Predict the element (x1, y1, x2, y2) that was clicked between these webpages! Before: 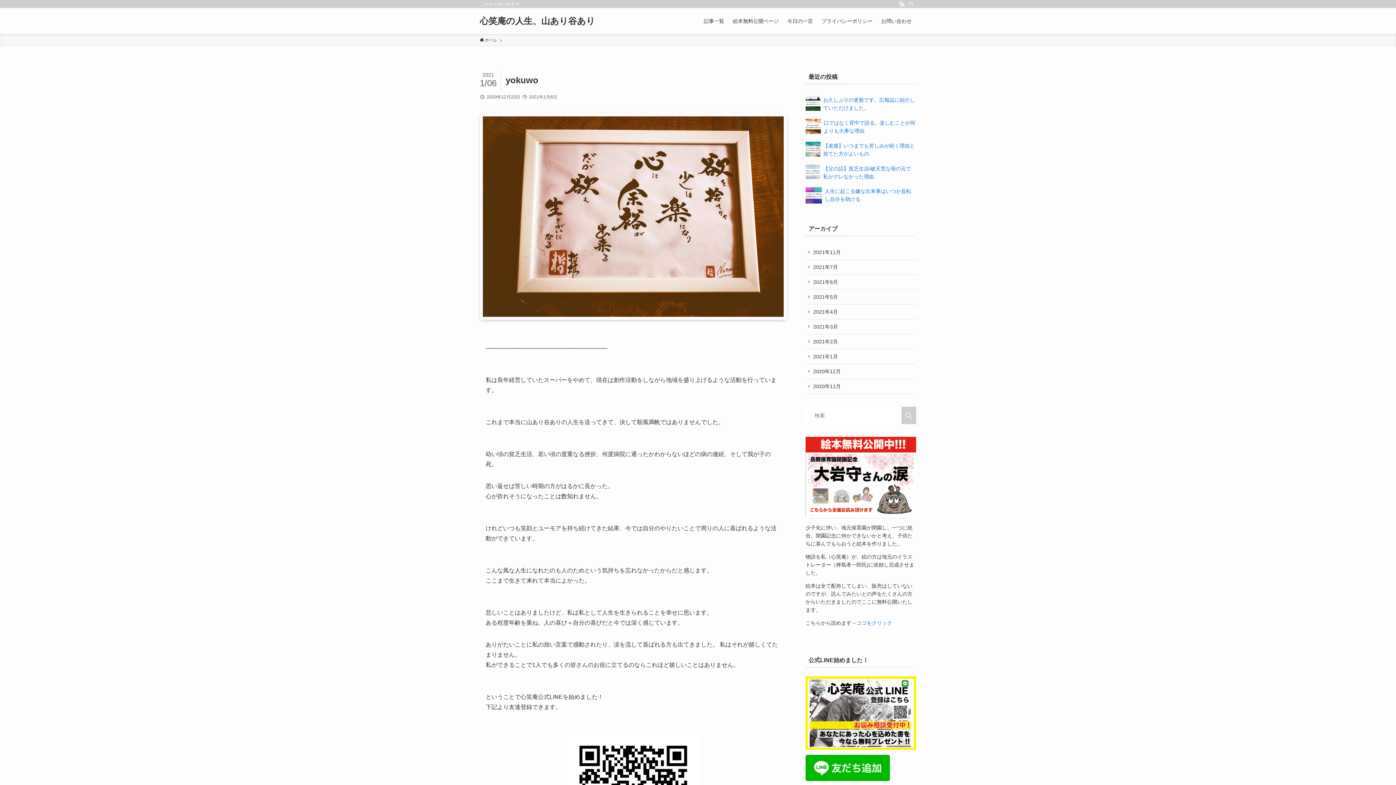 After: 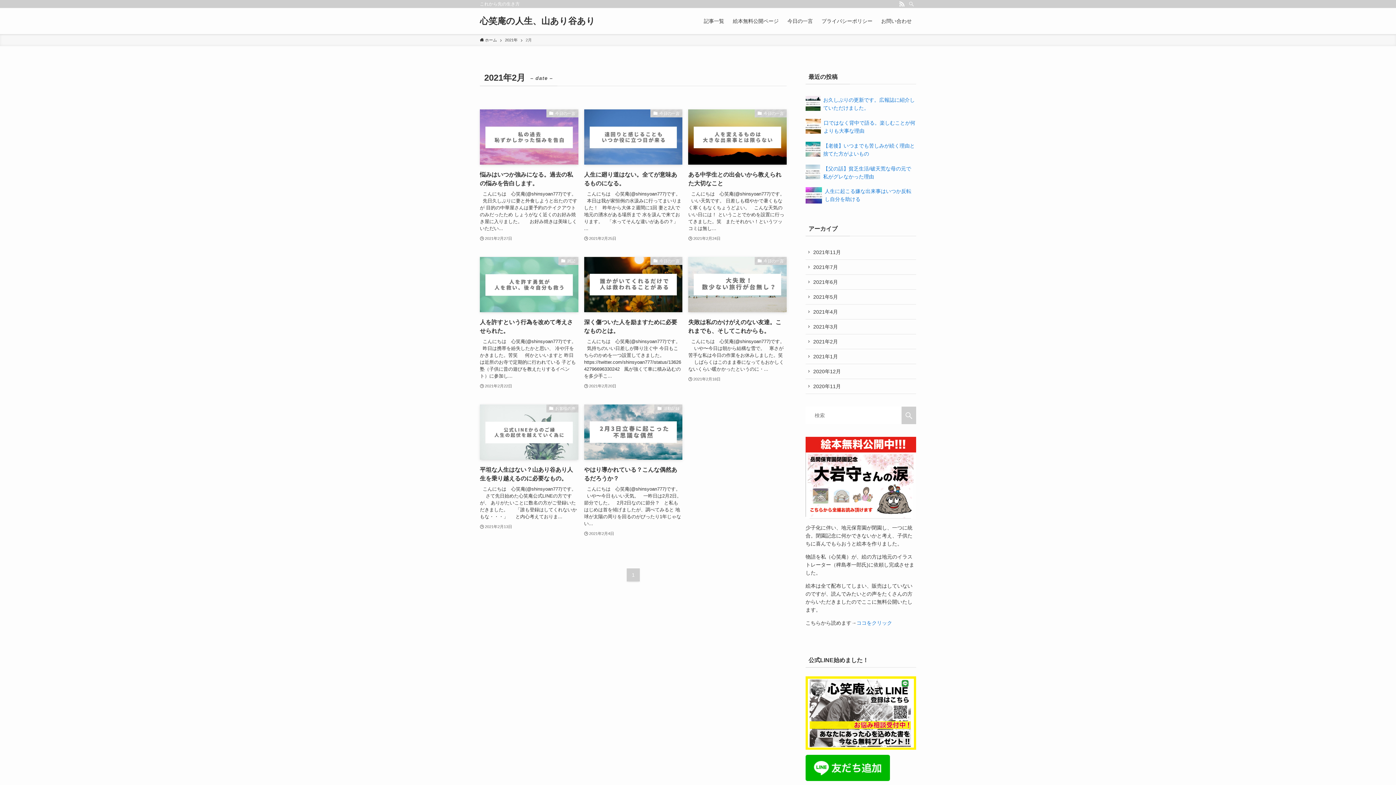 Action: label: 2021年2月 bbox: (805, 334, 916, 349)